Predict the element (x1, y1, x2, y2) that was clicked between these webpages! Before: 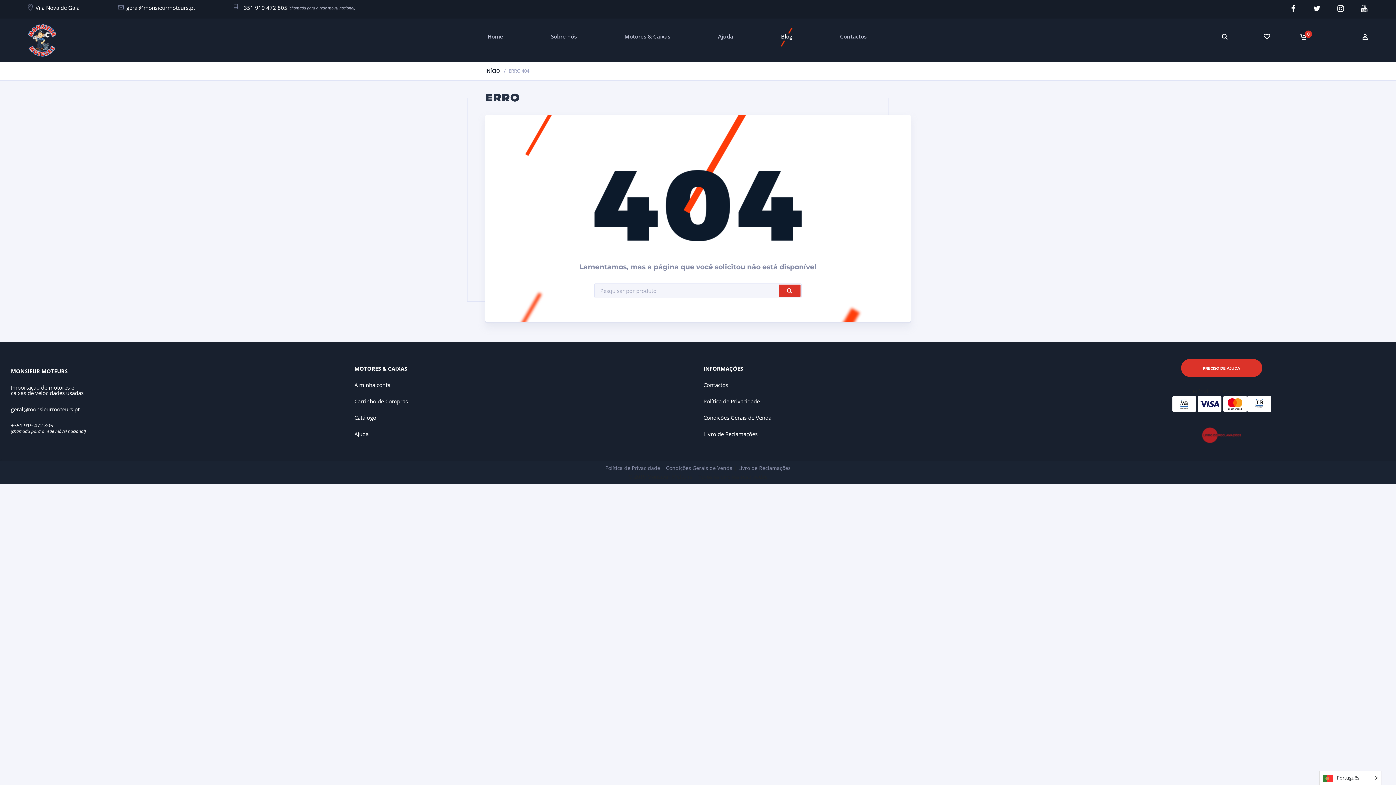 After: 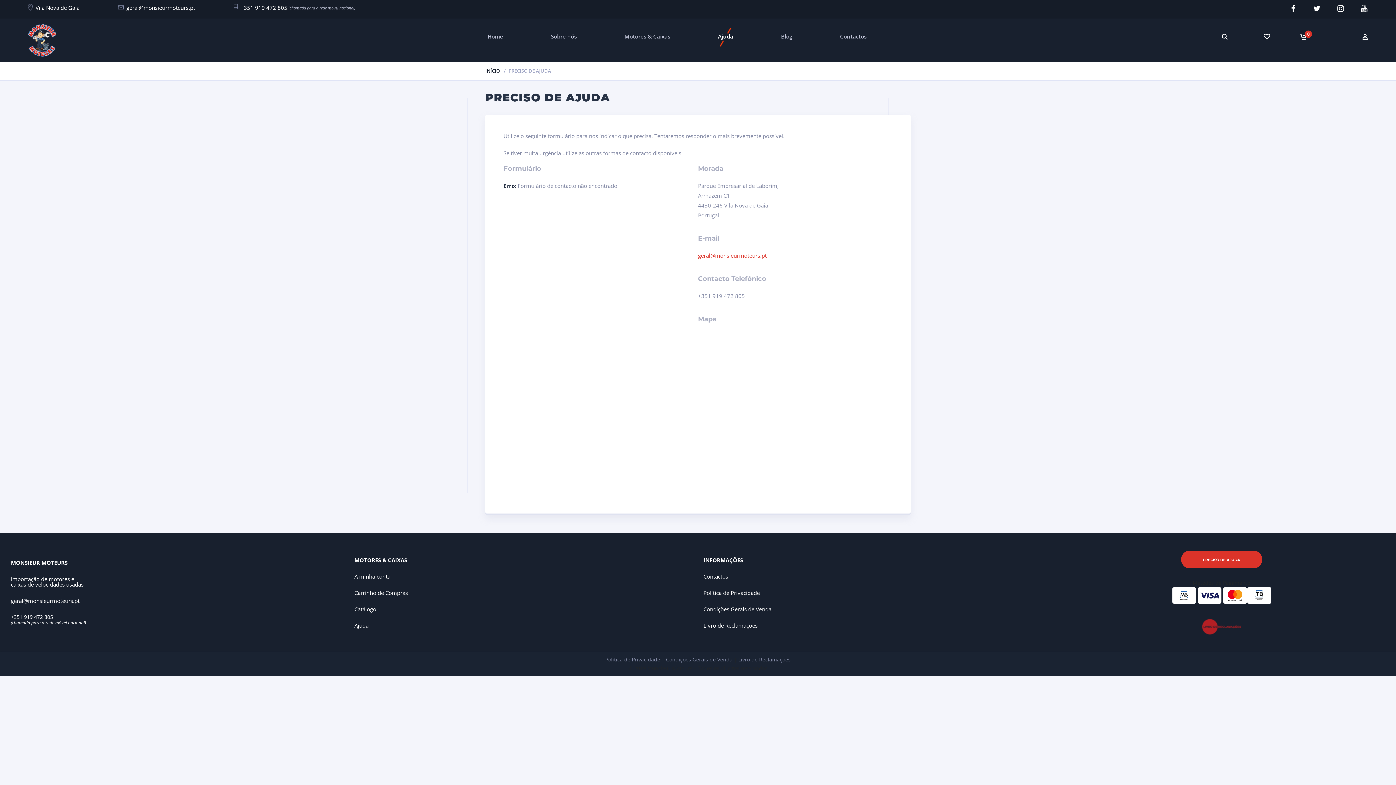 Action: bbox: (718, 32, 733, 40) label: Ajuda